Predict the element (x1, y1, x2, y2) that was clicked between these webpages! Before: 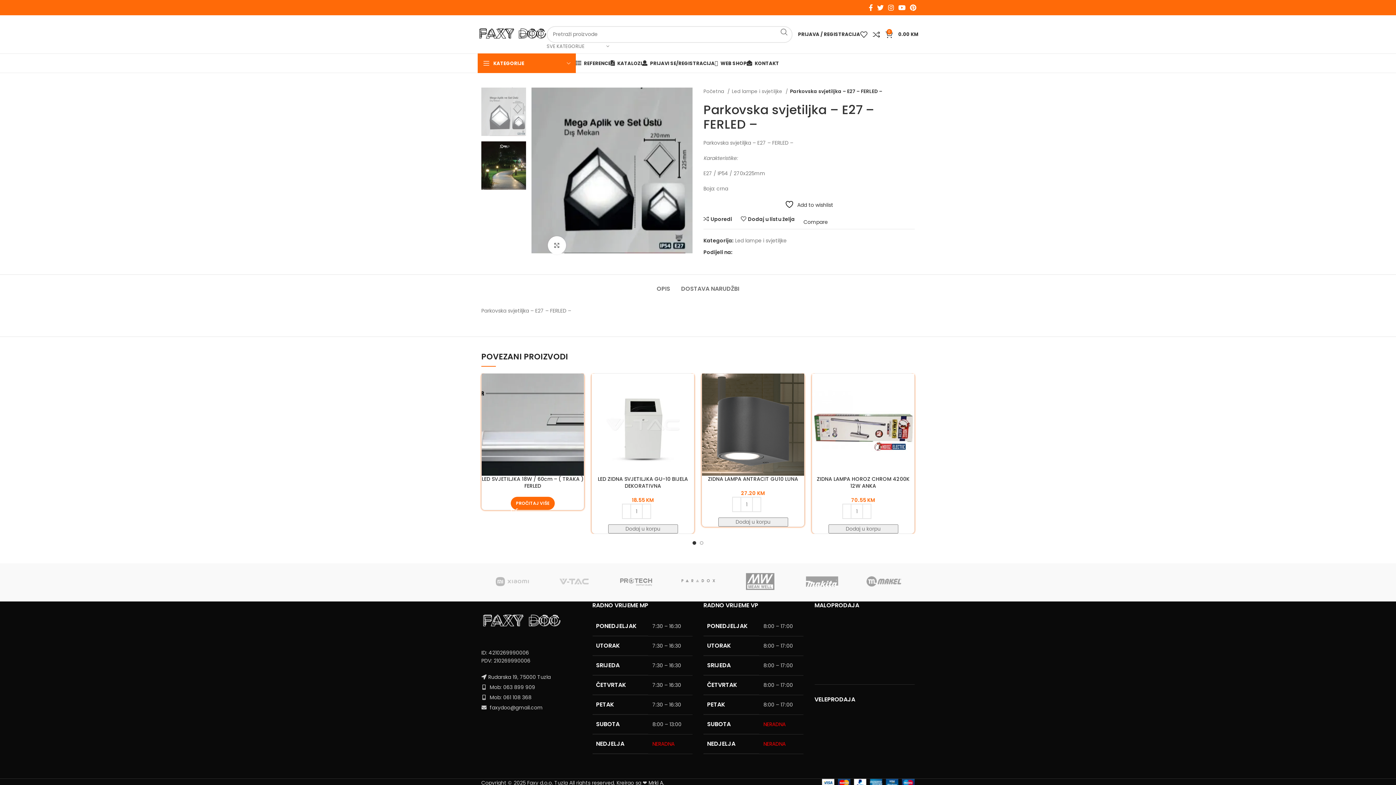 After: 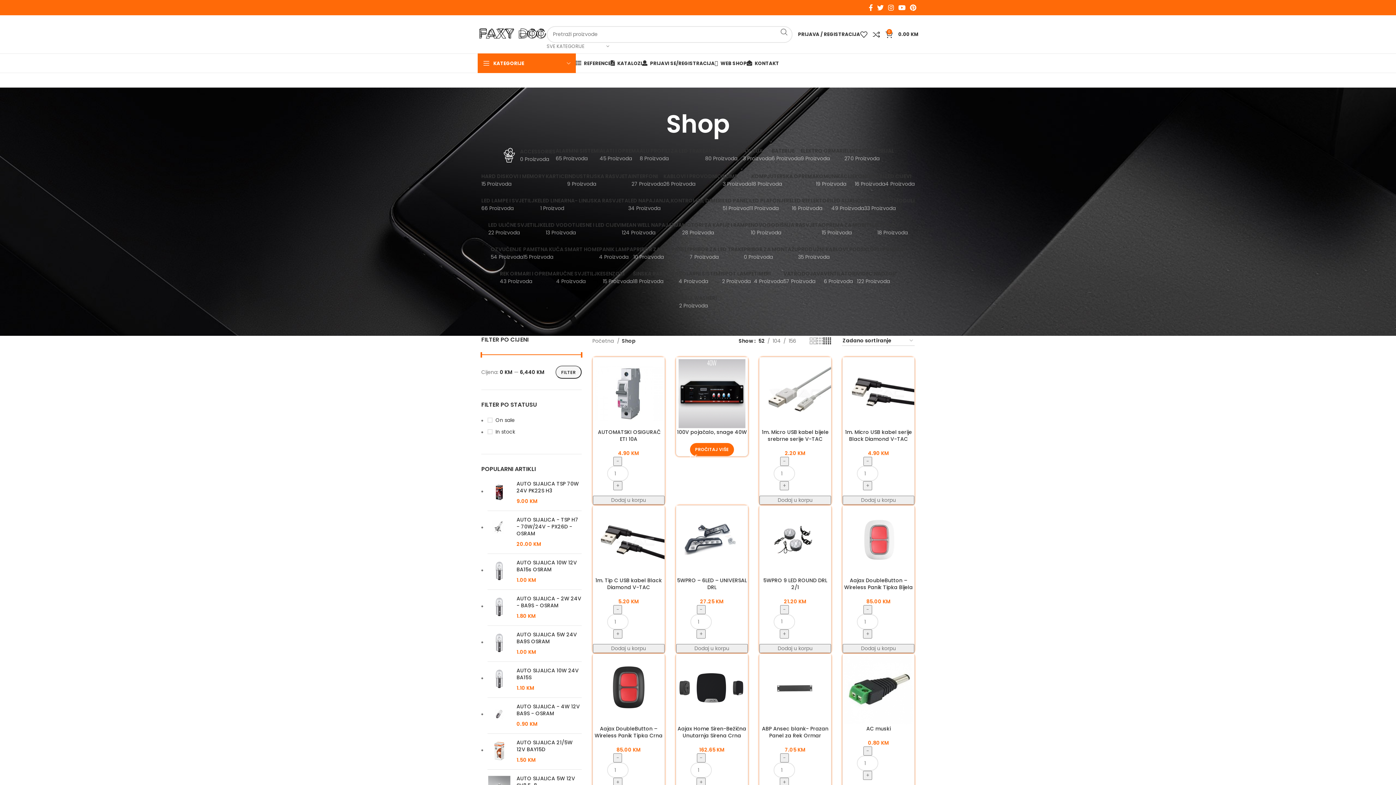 Action: bbox: (667, 563, 729, 600)